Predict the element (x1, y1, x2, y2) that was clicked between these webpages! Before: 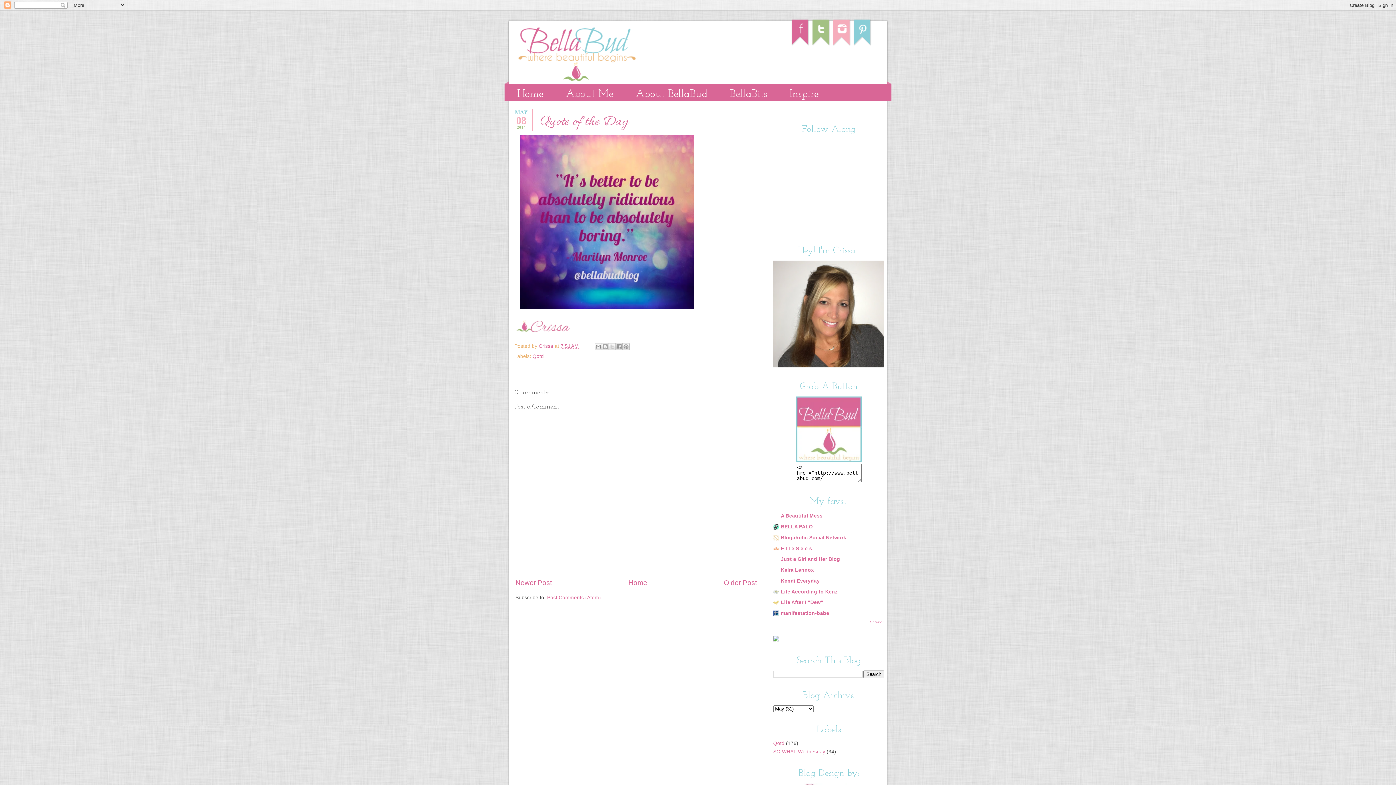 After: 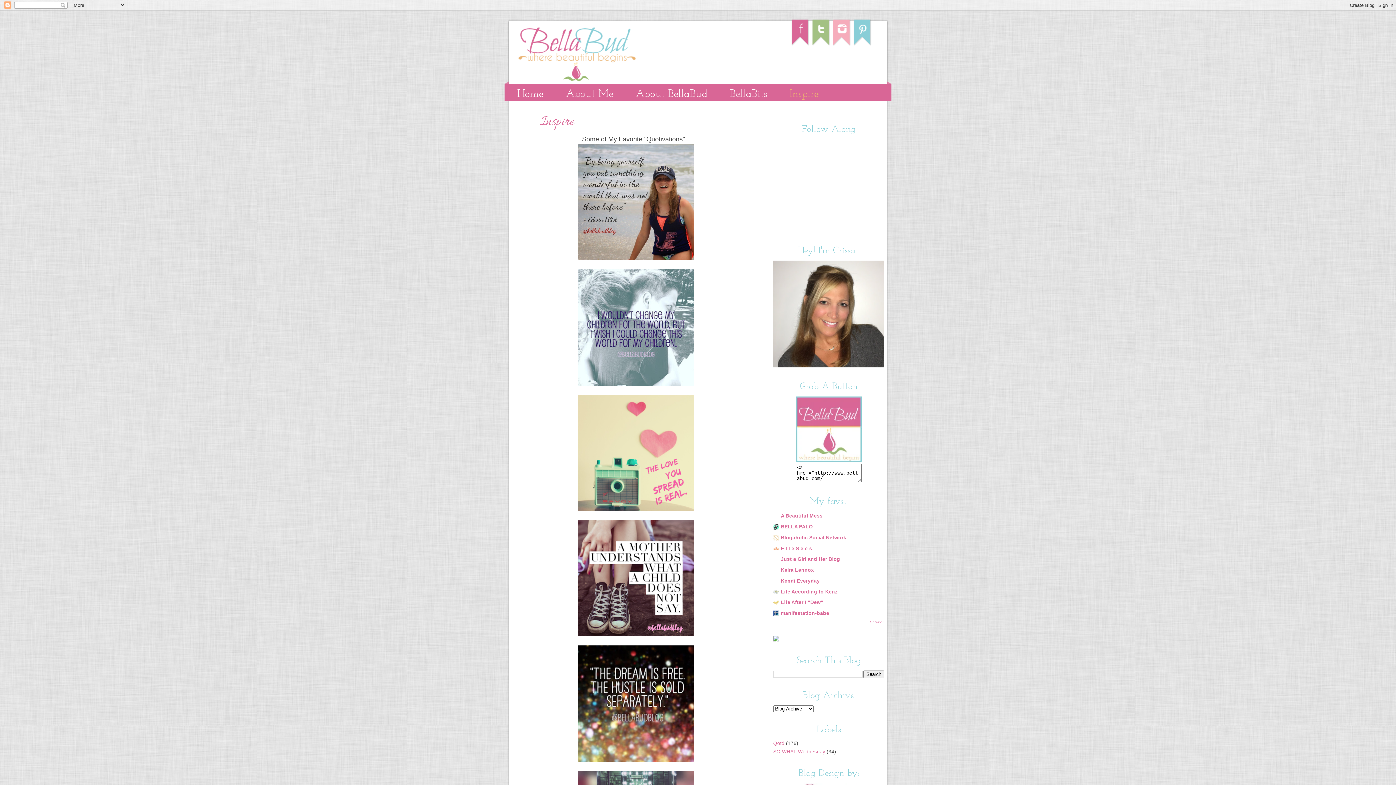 Action: bbox: (778, 83, 830, 105) label: Inspire